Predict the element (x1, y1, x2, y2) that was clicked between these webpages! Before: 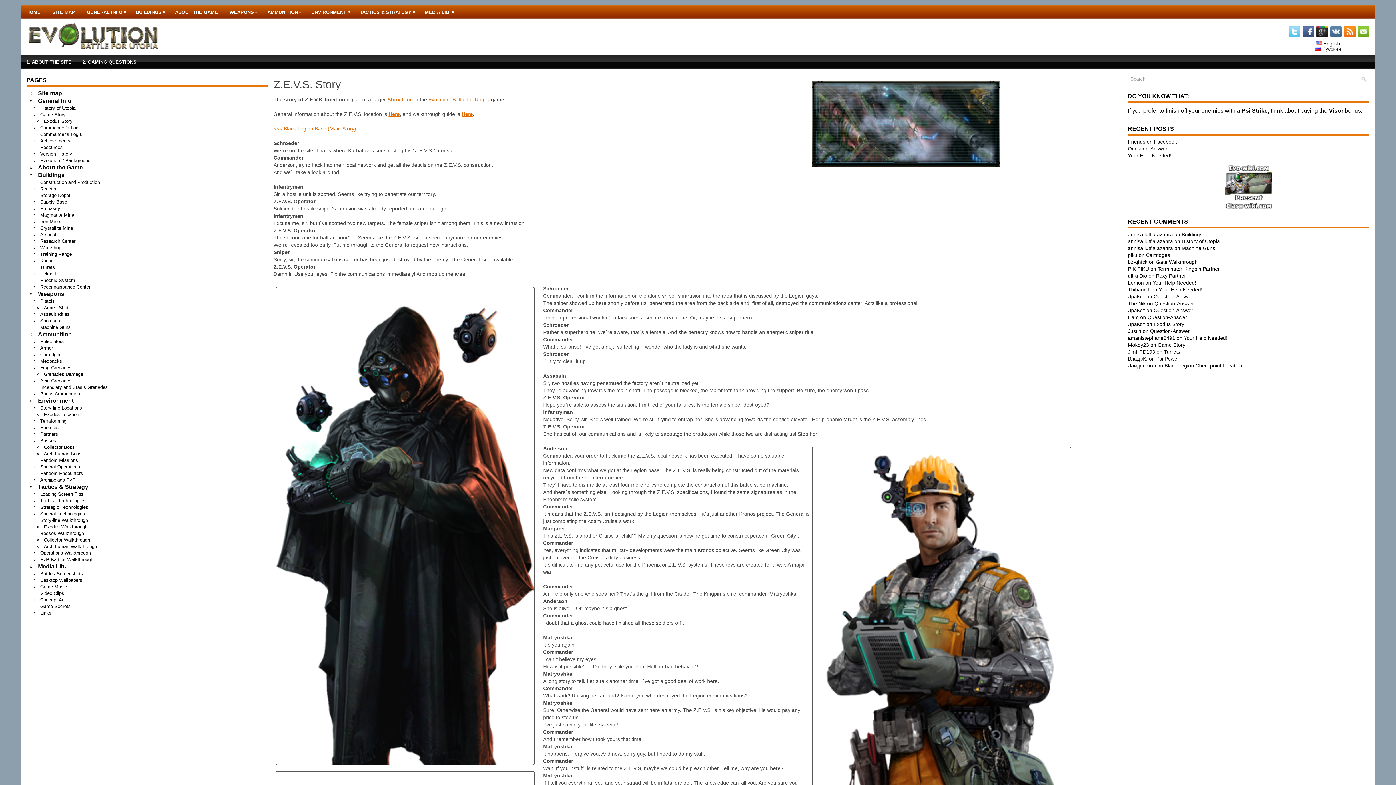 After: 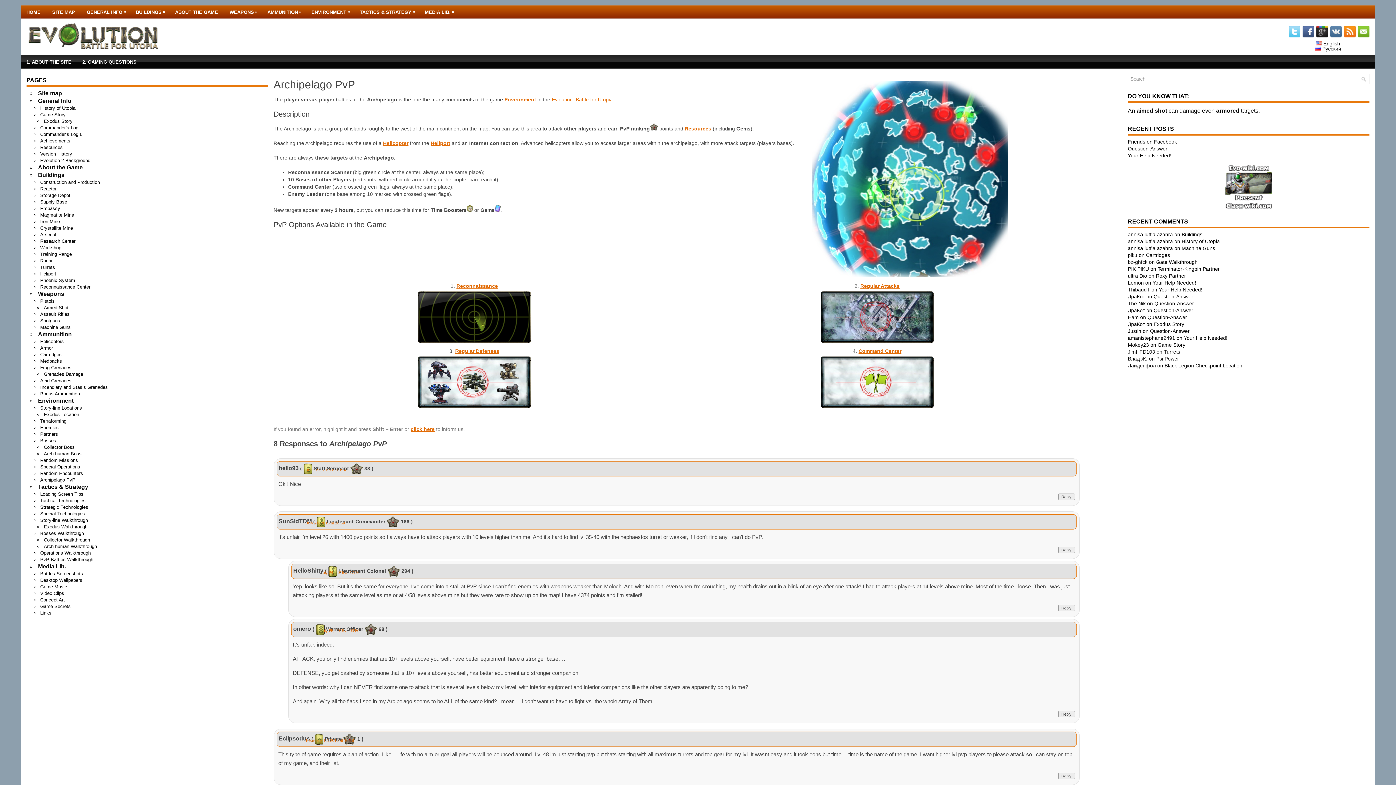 Action: label: Archipelago PvP bbox: (40, 477, 75, 482)